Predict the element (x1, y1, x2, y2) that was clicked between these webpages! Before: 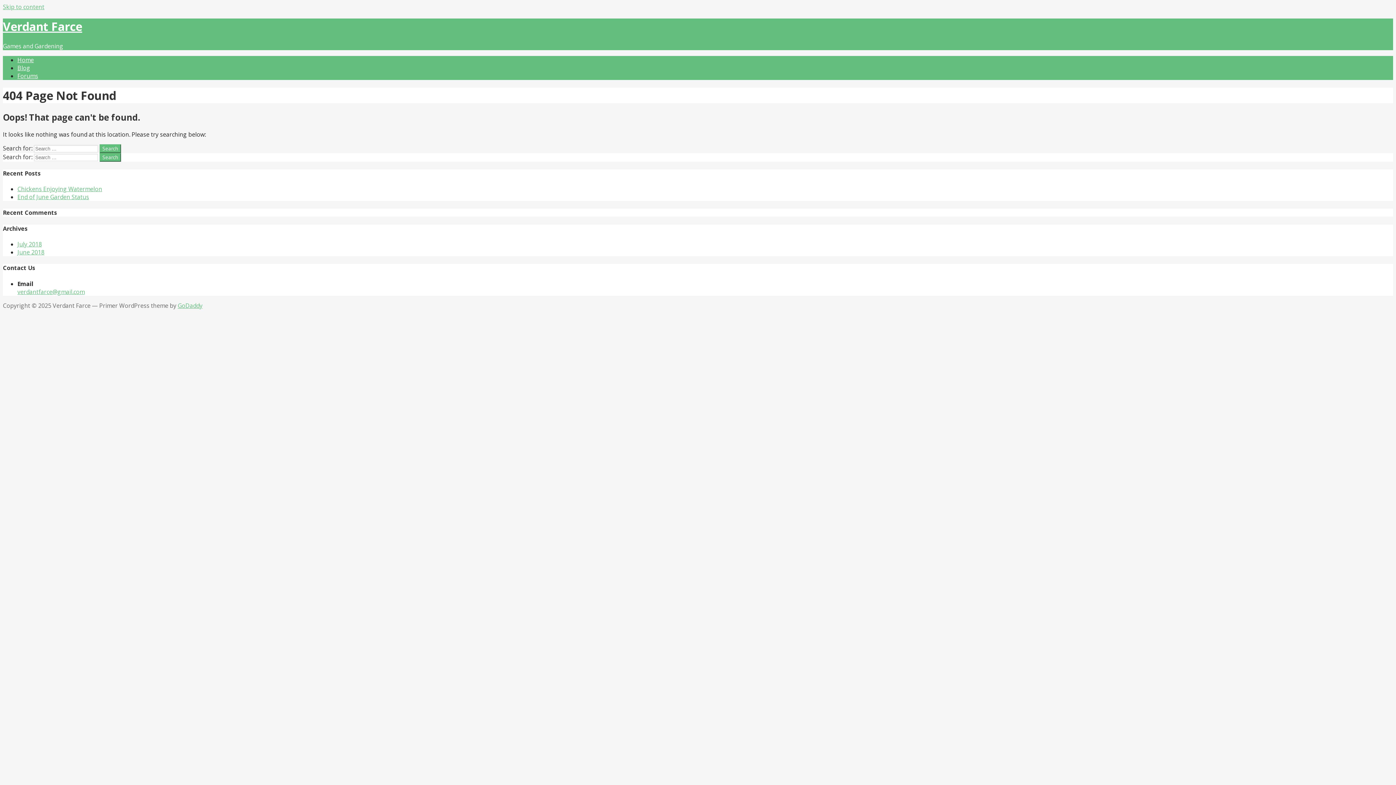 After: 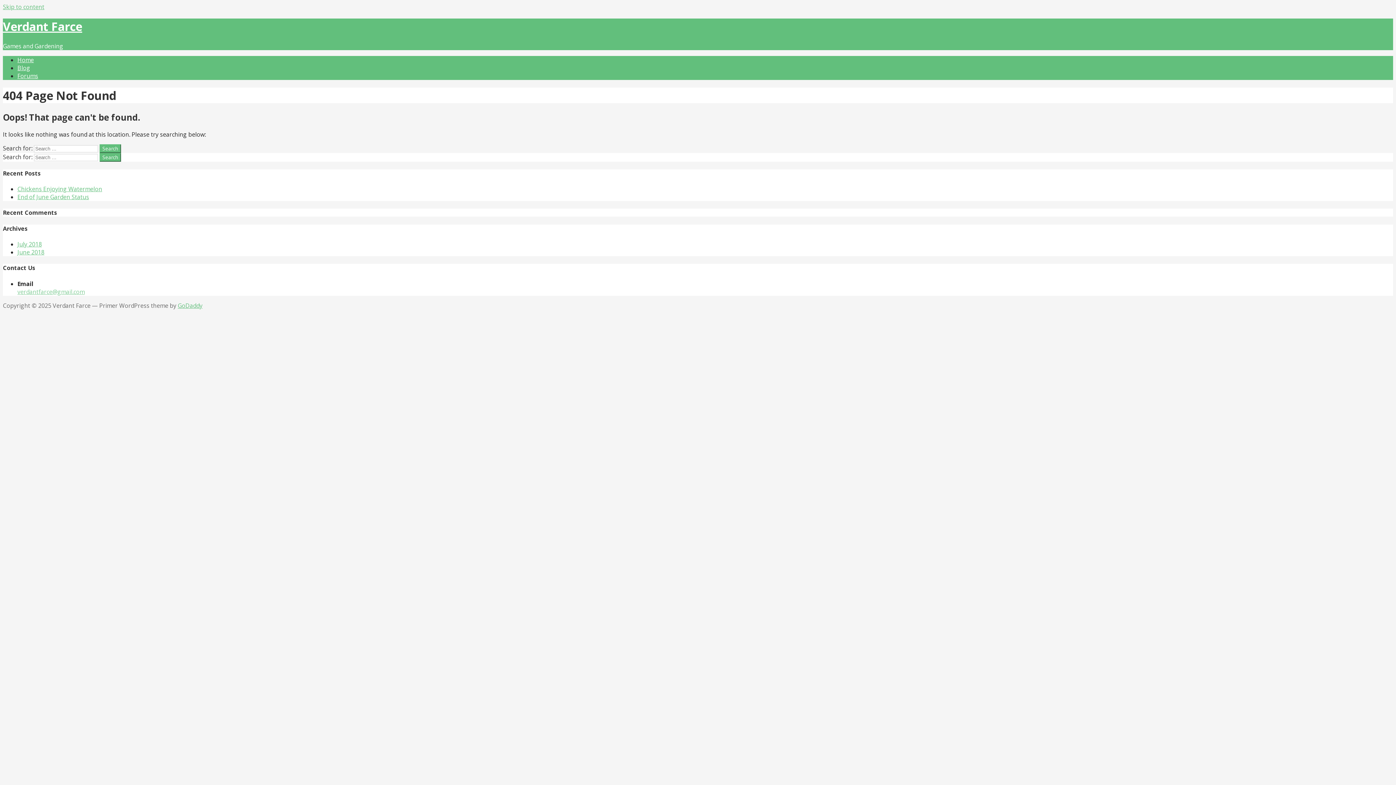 Action: bbox: (17, 287, 84, 295) label: verdantfarce@gmail.com